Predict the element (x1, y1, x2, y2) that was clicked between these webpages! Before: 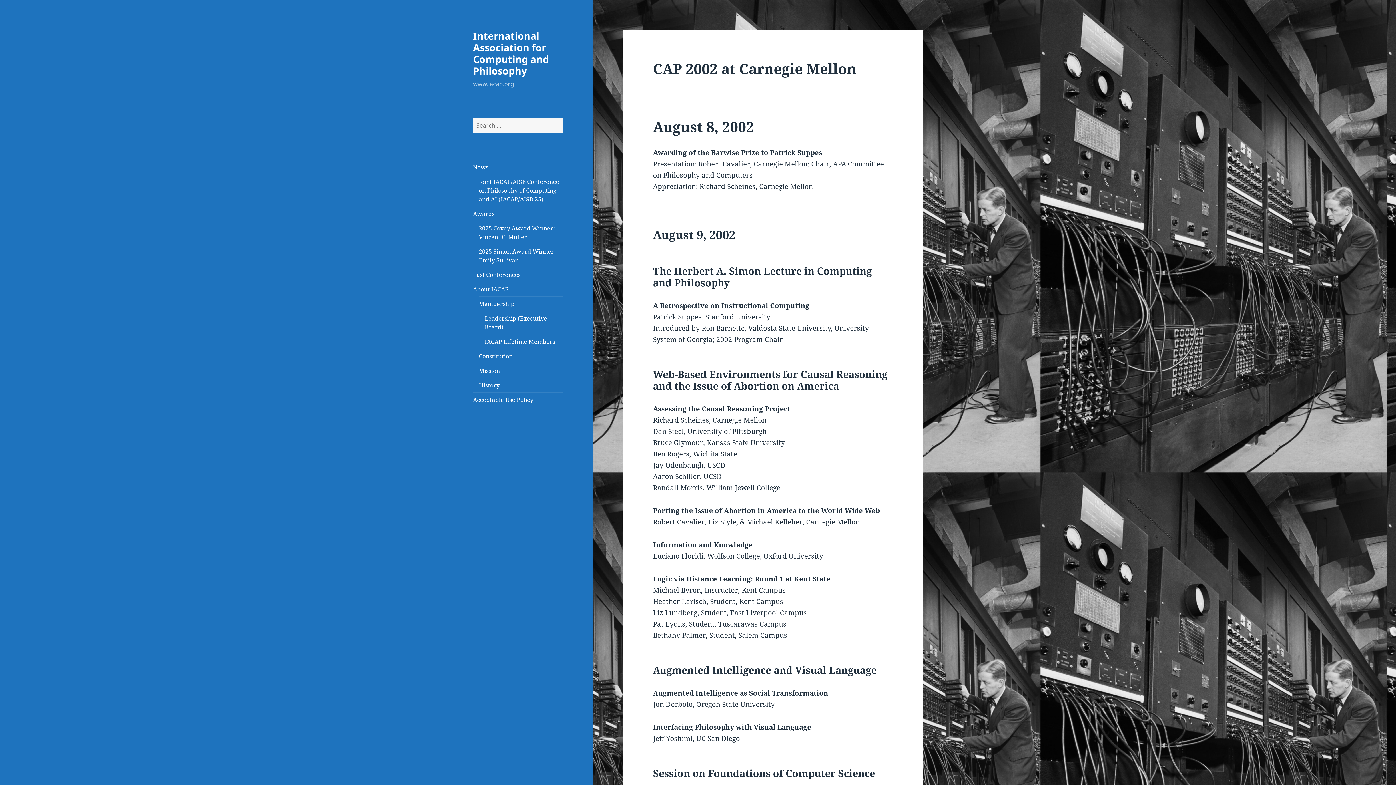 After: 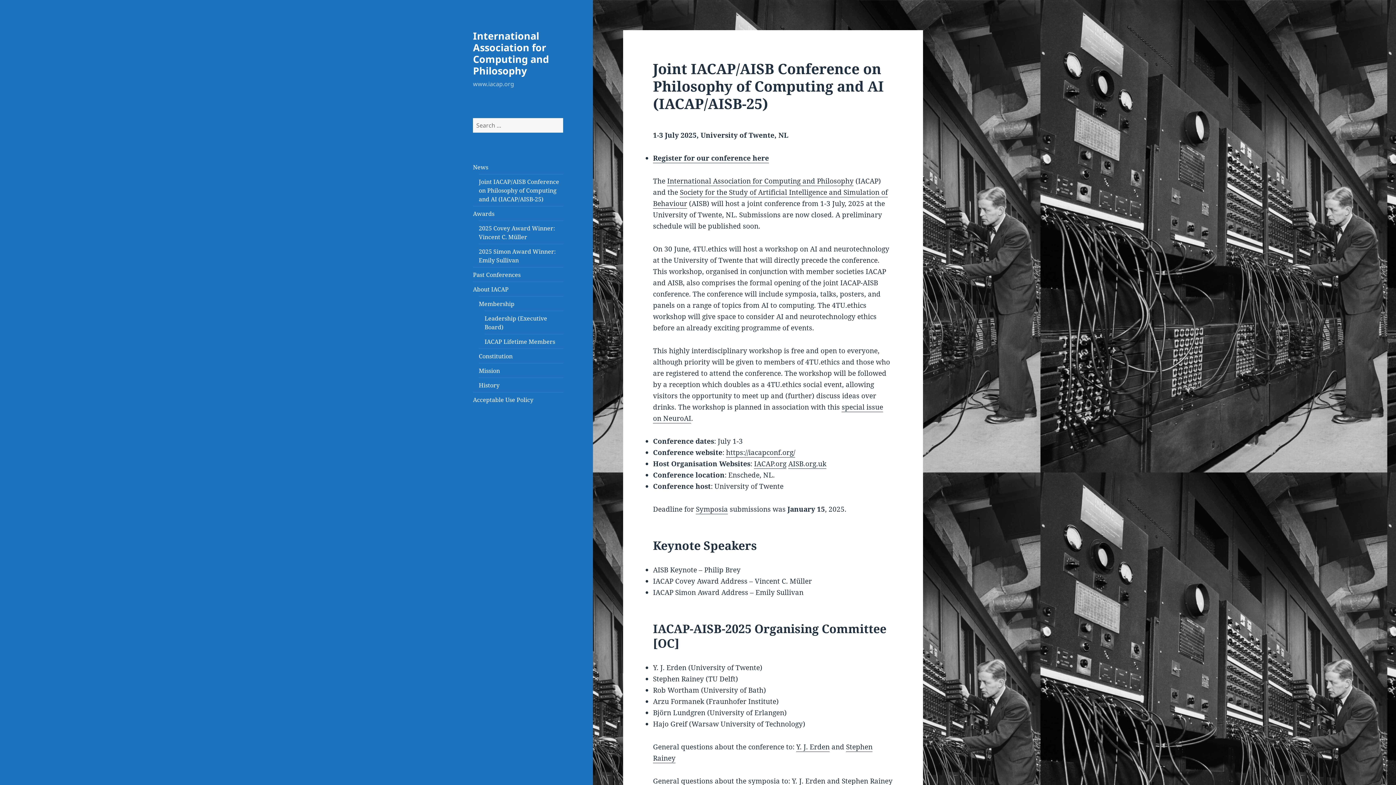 Action: label: Joint IACAP/AISB Conference on Philosophy of Computing and AI (IACAP/AISB-25) bbox: (478, 177, 559, 203)